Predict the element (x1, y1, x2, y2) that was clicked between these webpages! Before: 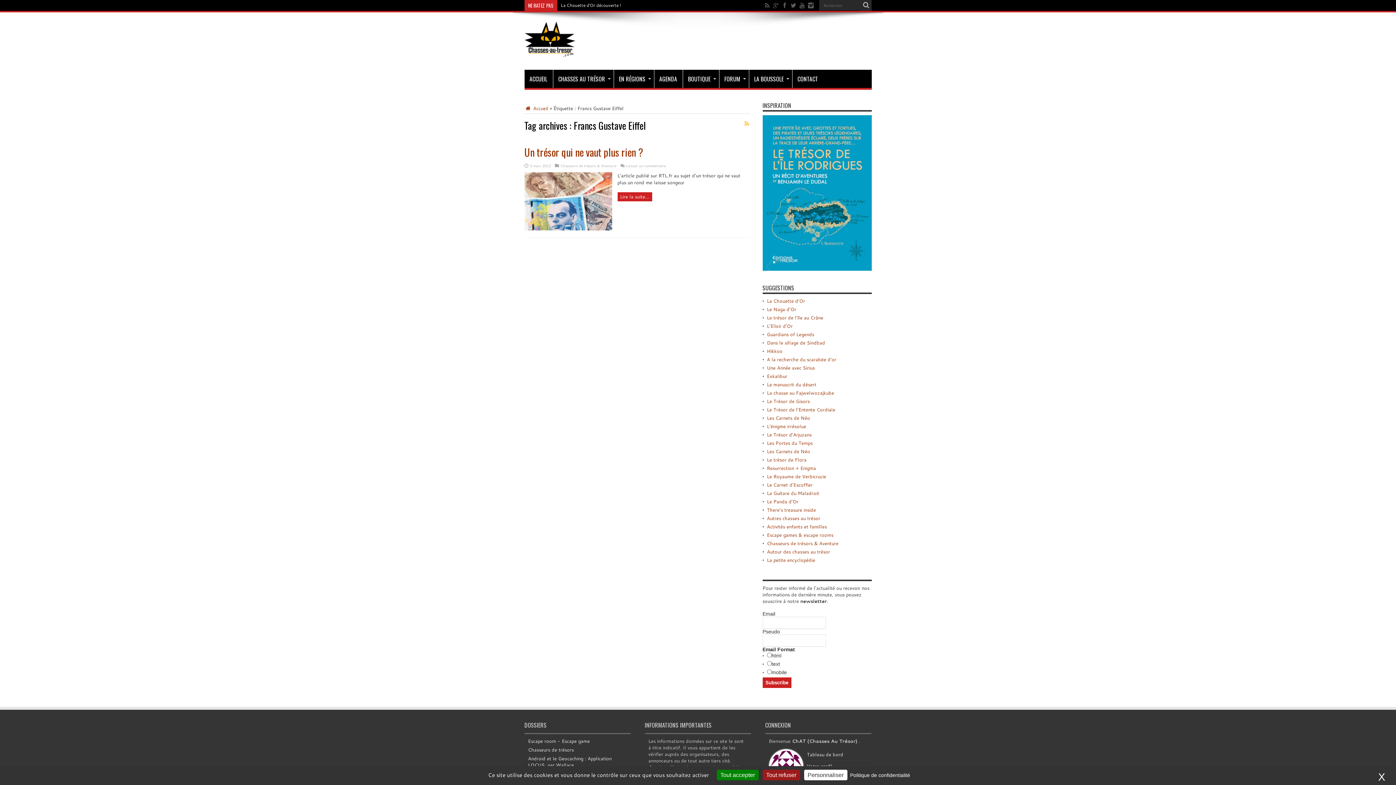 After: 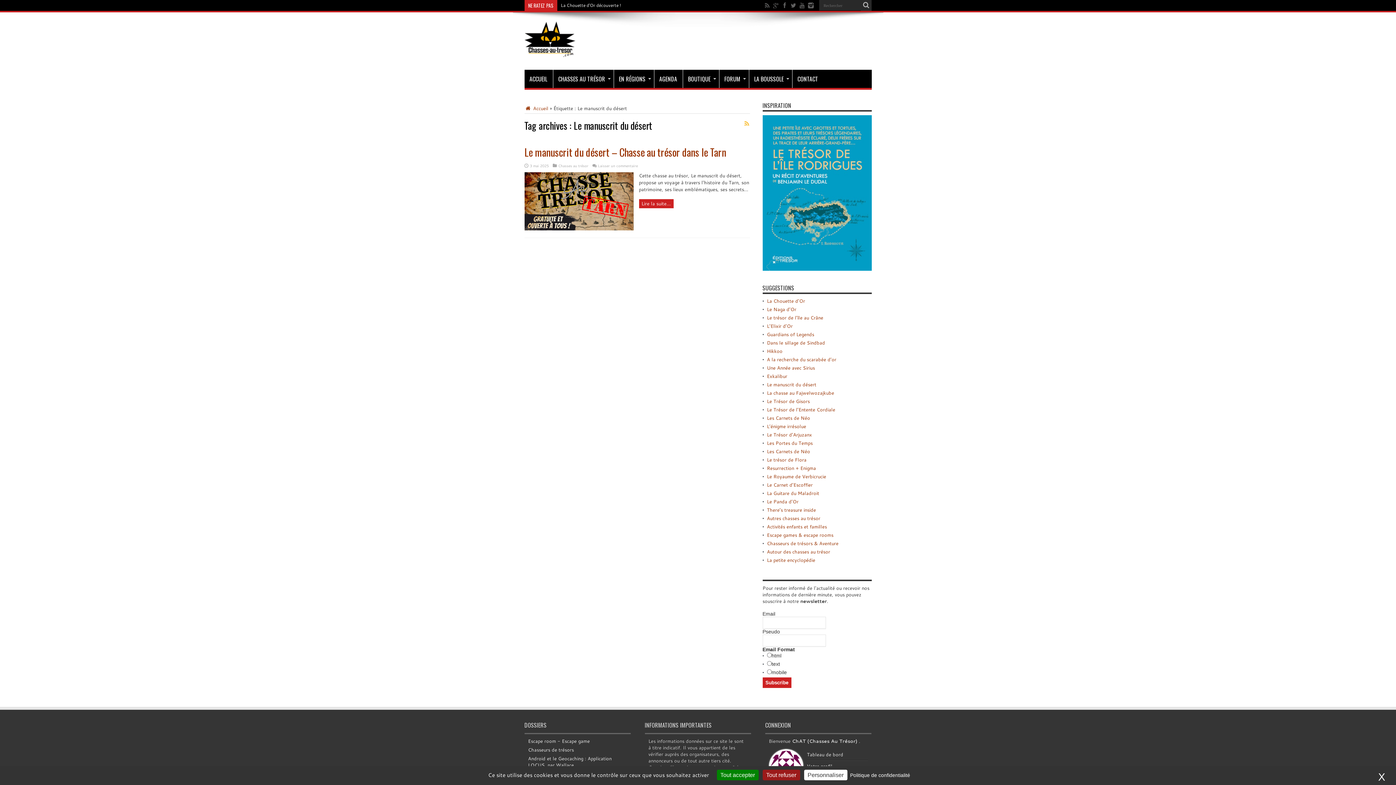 Action: label: Le manuscrit du désert bbox: (767, 381, 816, 388)